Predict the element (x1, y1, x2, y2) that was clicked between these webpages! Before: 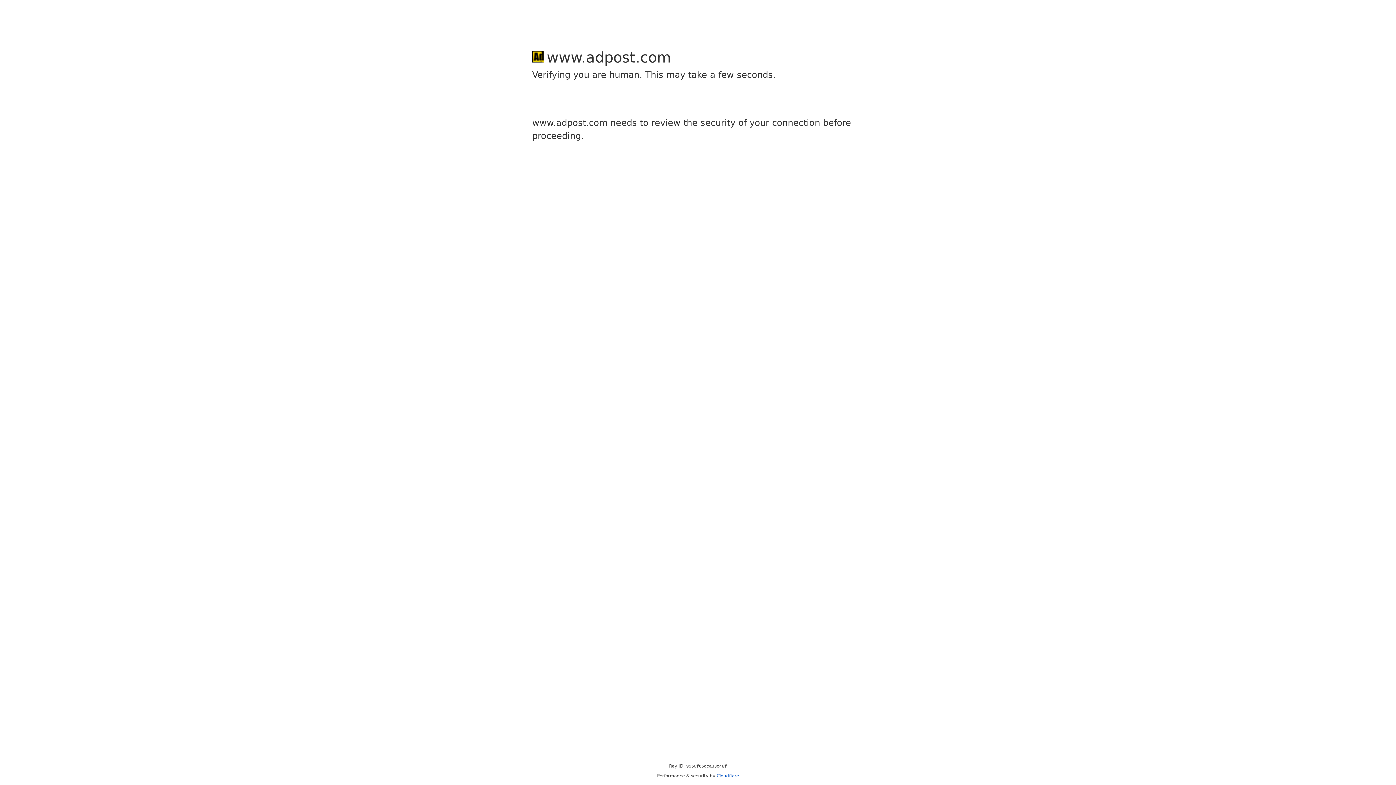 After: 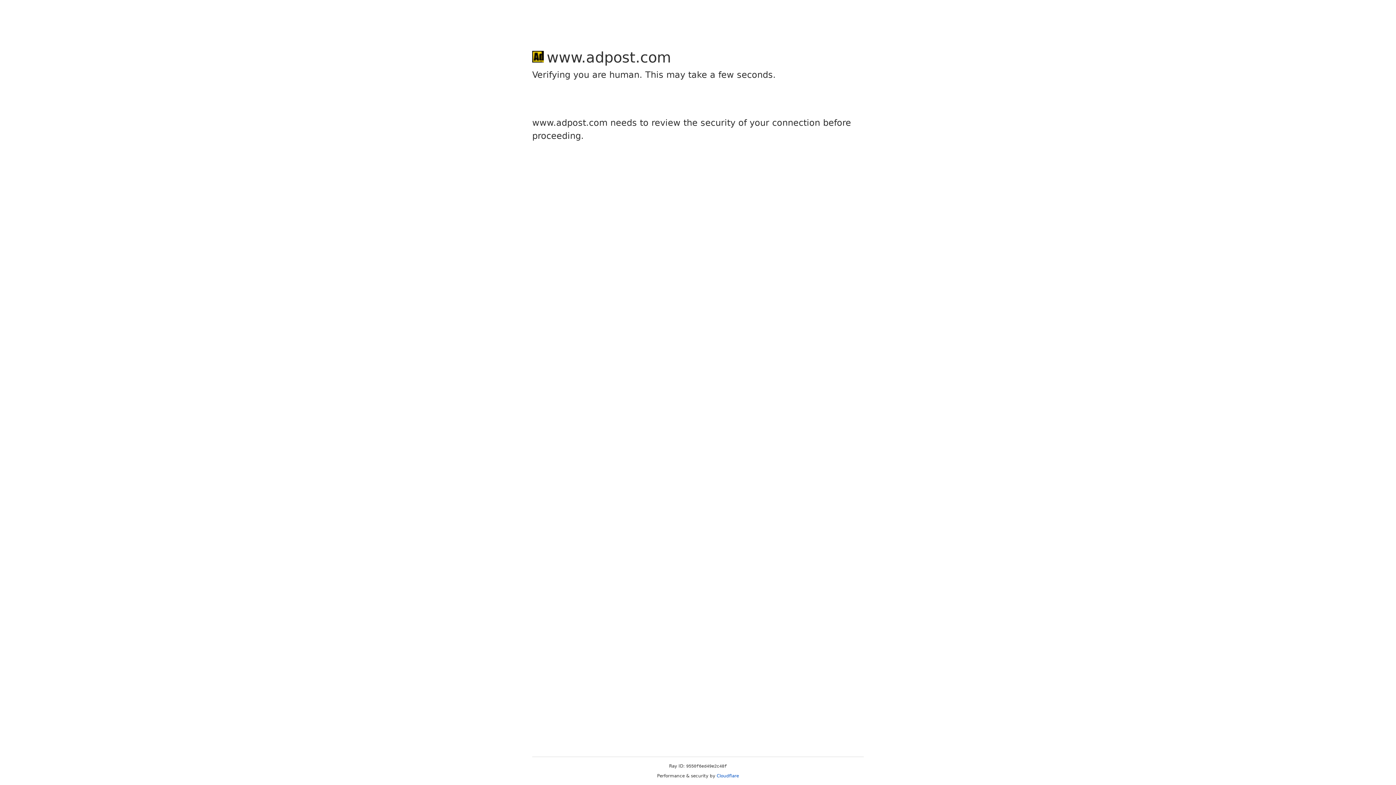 Action: label: Cloudflare bbox: (716, 773, 739, 778)